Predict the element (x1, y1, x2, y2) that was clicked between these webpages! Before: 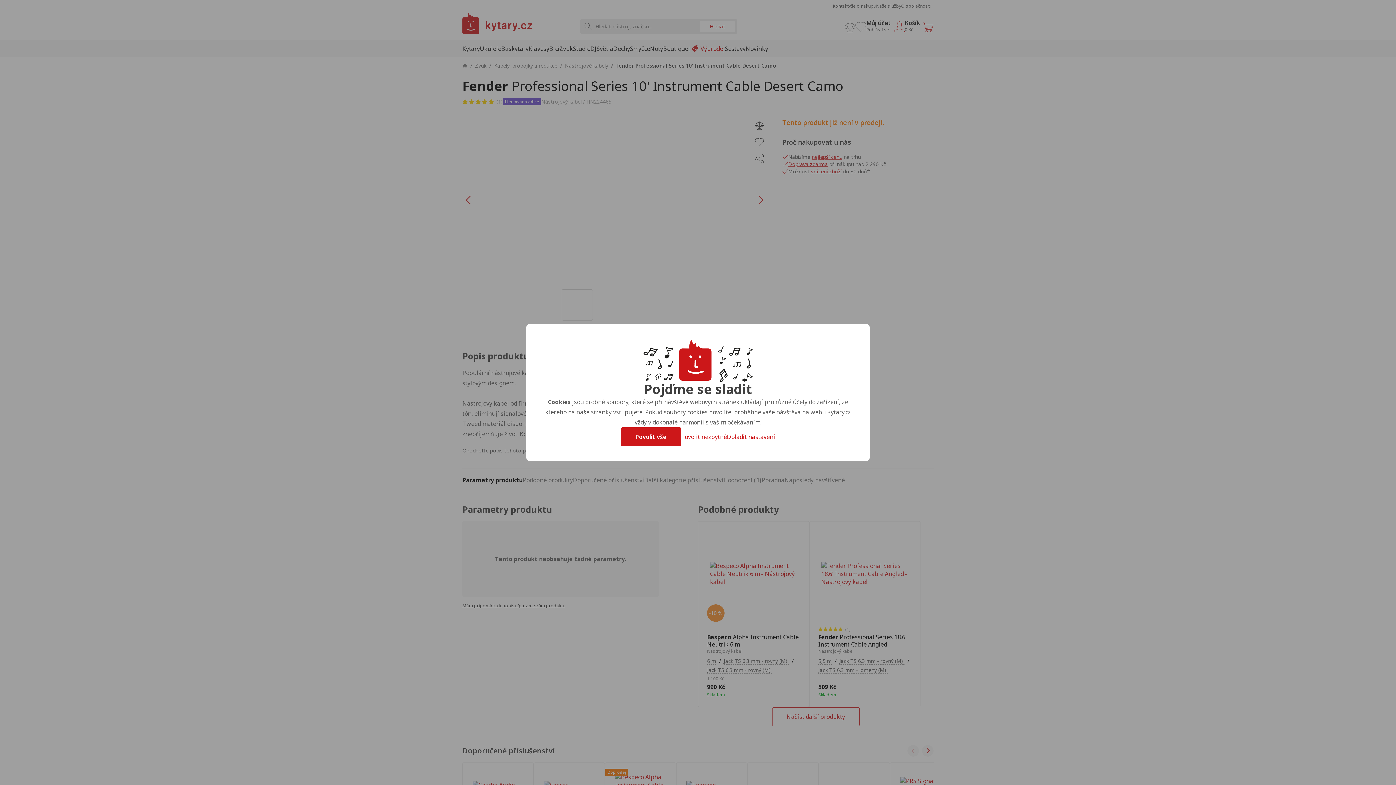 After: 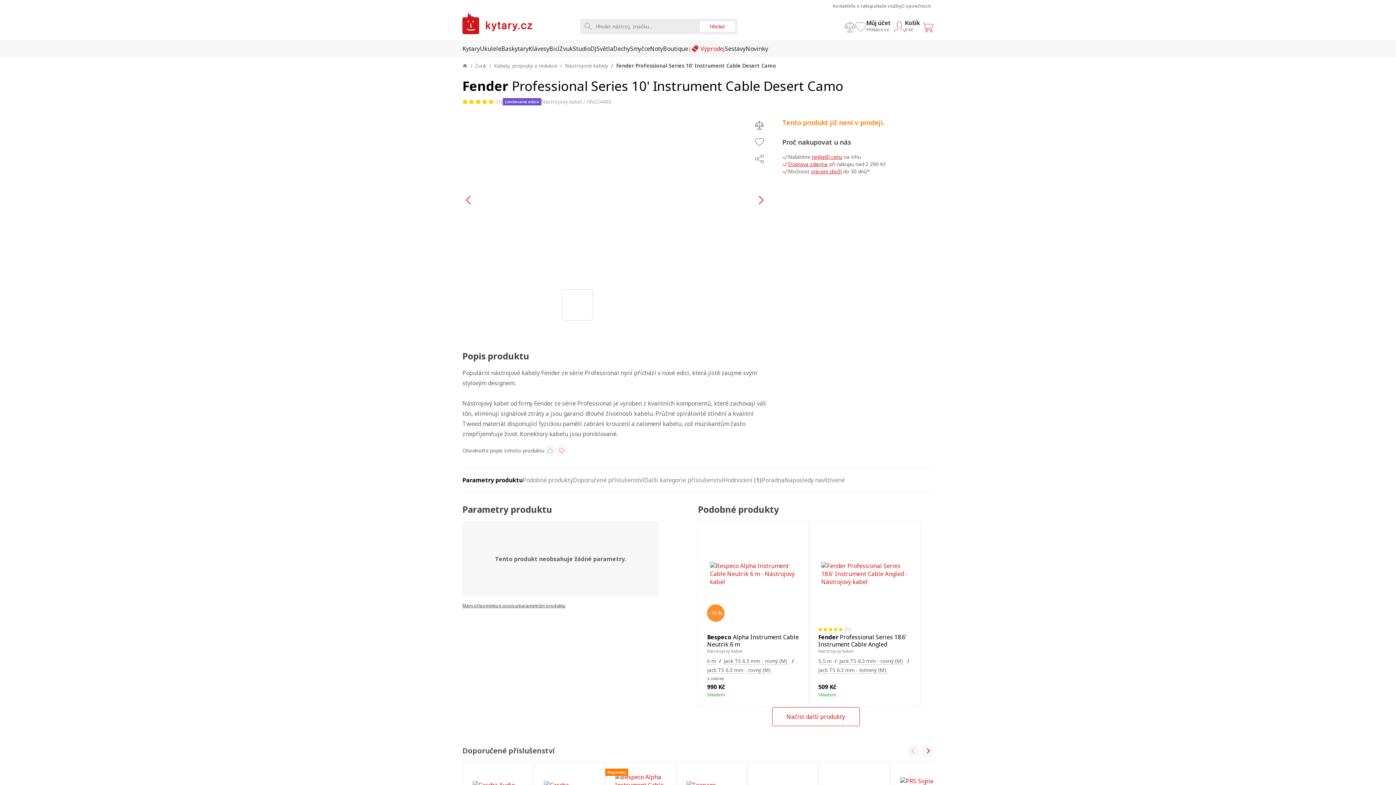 Action: bbox: (681, 433, 727, 441) label: Povolit nezbytné